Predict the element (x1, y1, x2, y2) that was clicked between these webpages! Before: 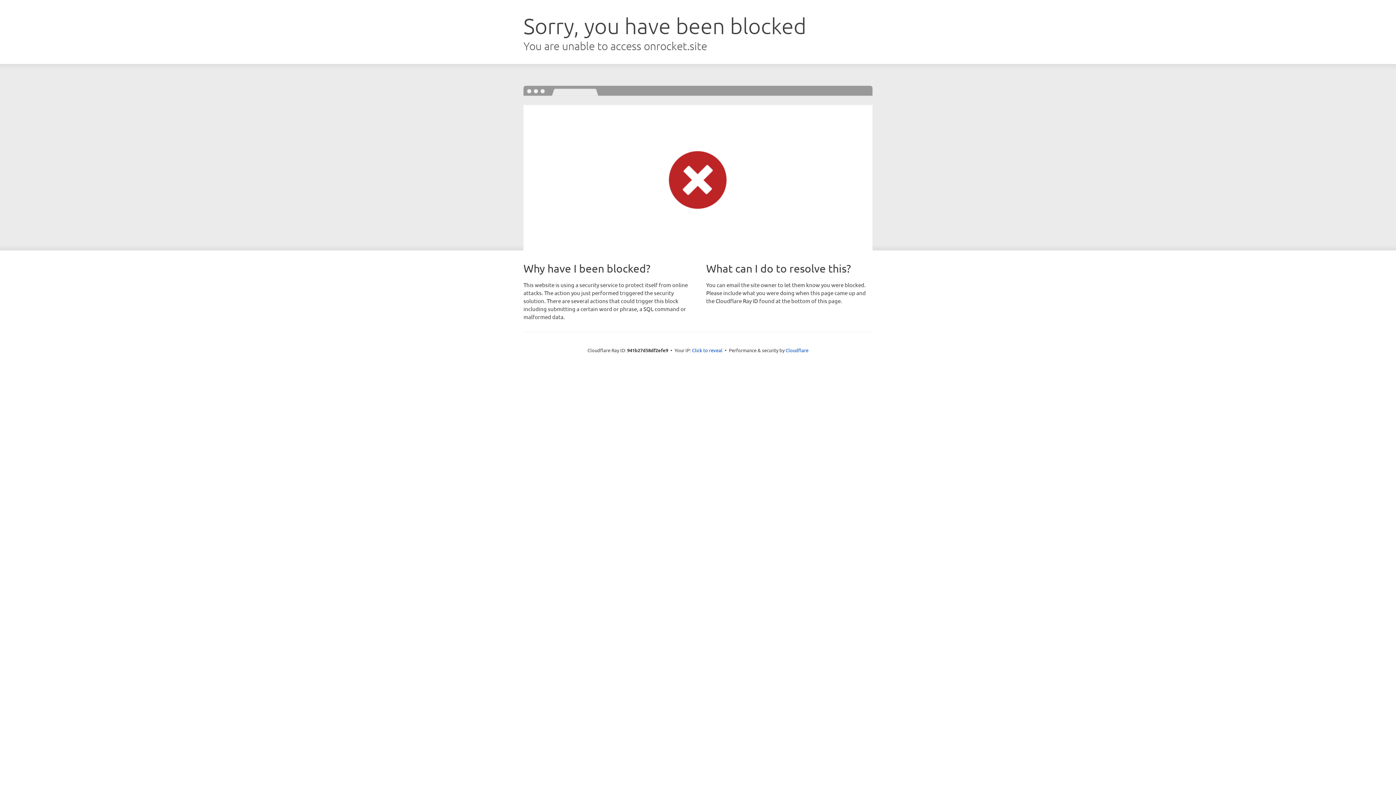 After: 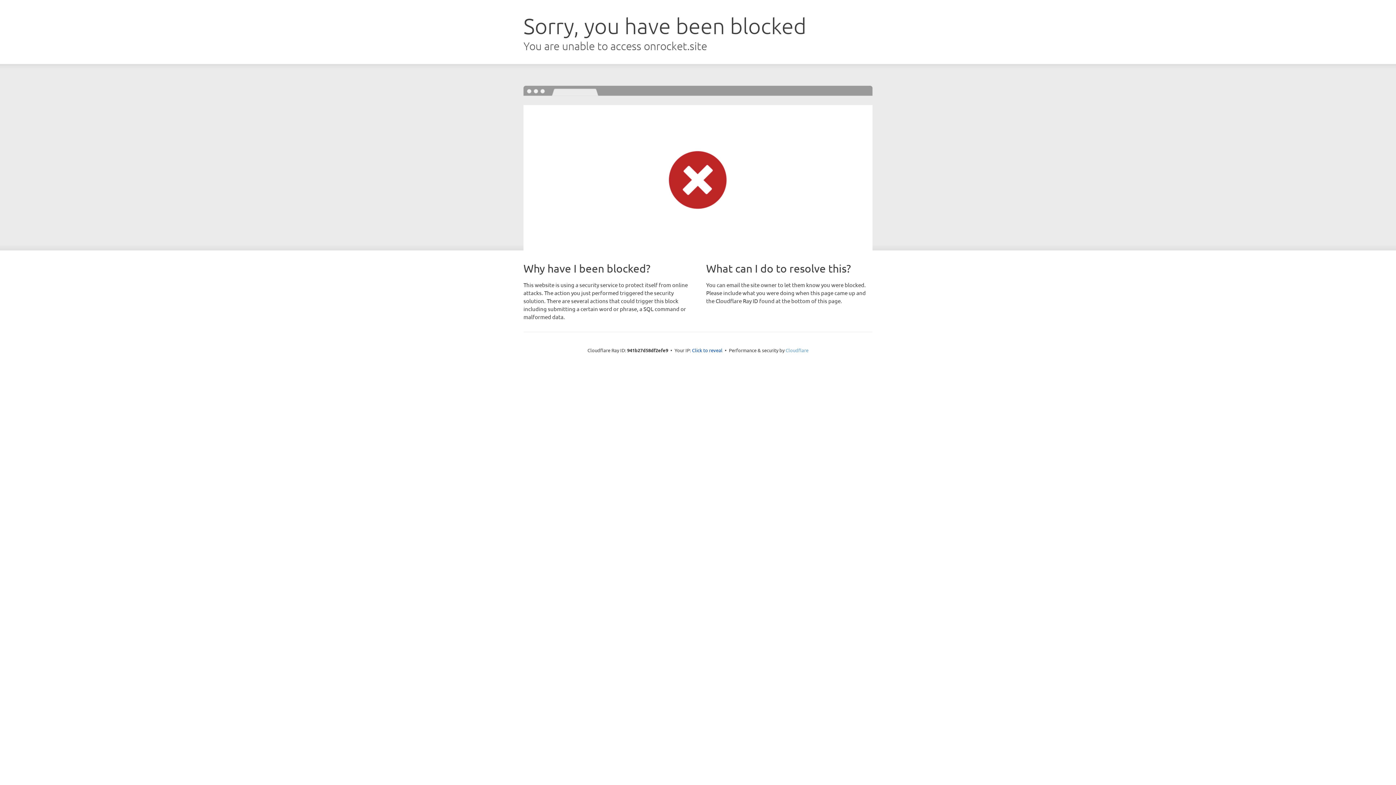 Action: label: Cloudflare bbox: (785, 347, 808, 353)